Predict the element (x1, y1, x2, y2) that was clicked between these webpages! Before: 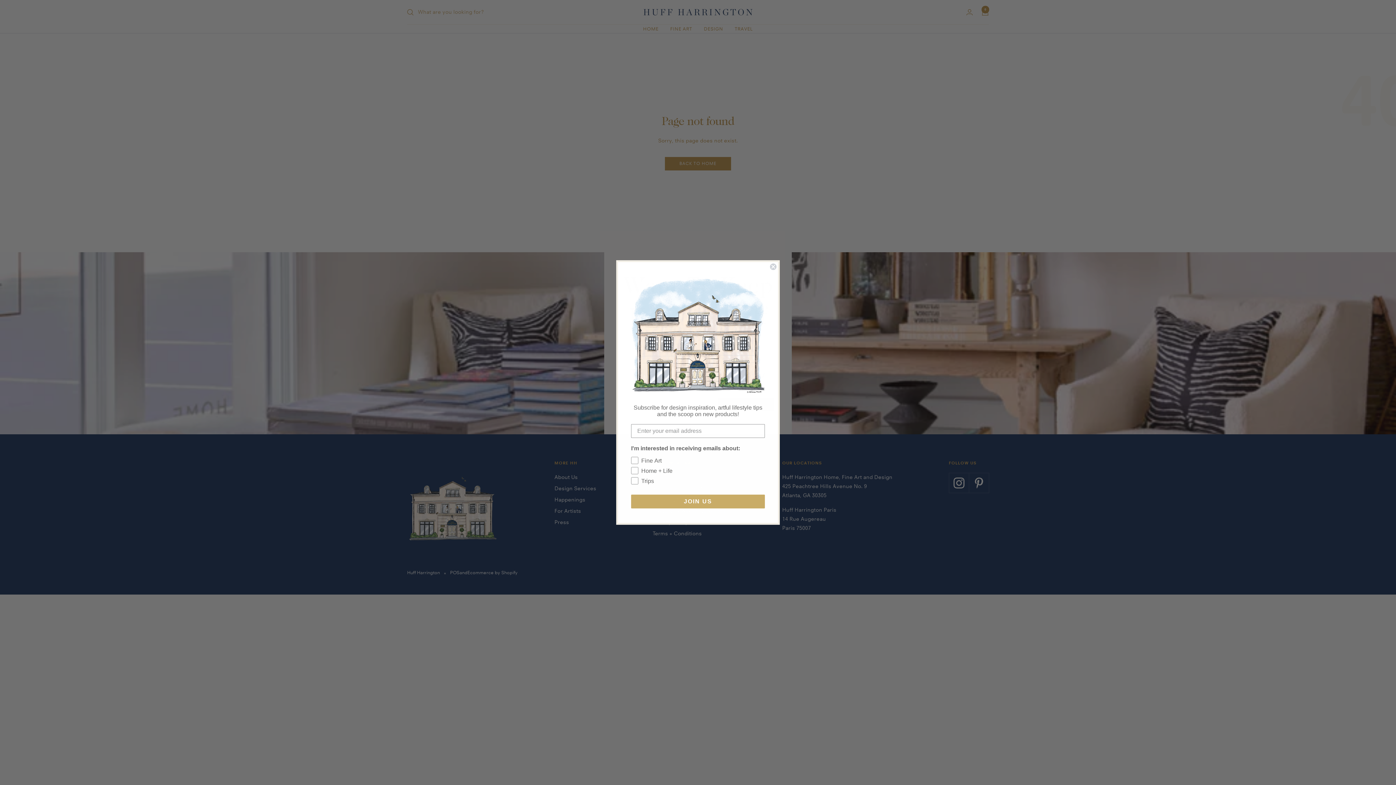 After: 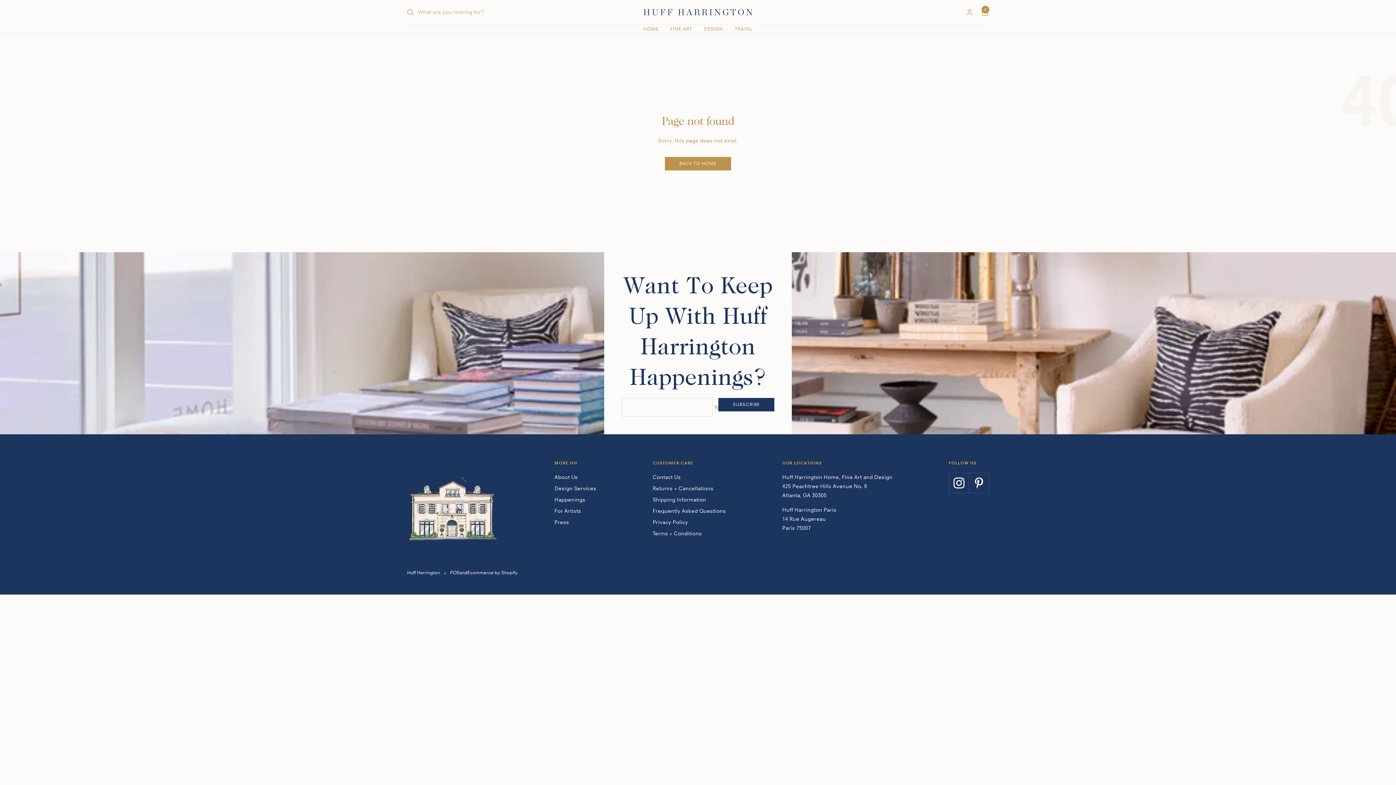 Action: label: Close dialog bbox: (769, 263, 777, 270)